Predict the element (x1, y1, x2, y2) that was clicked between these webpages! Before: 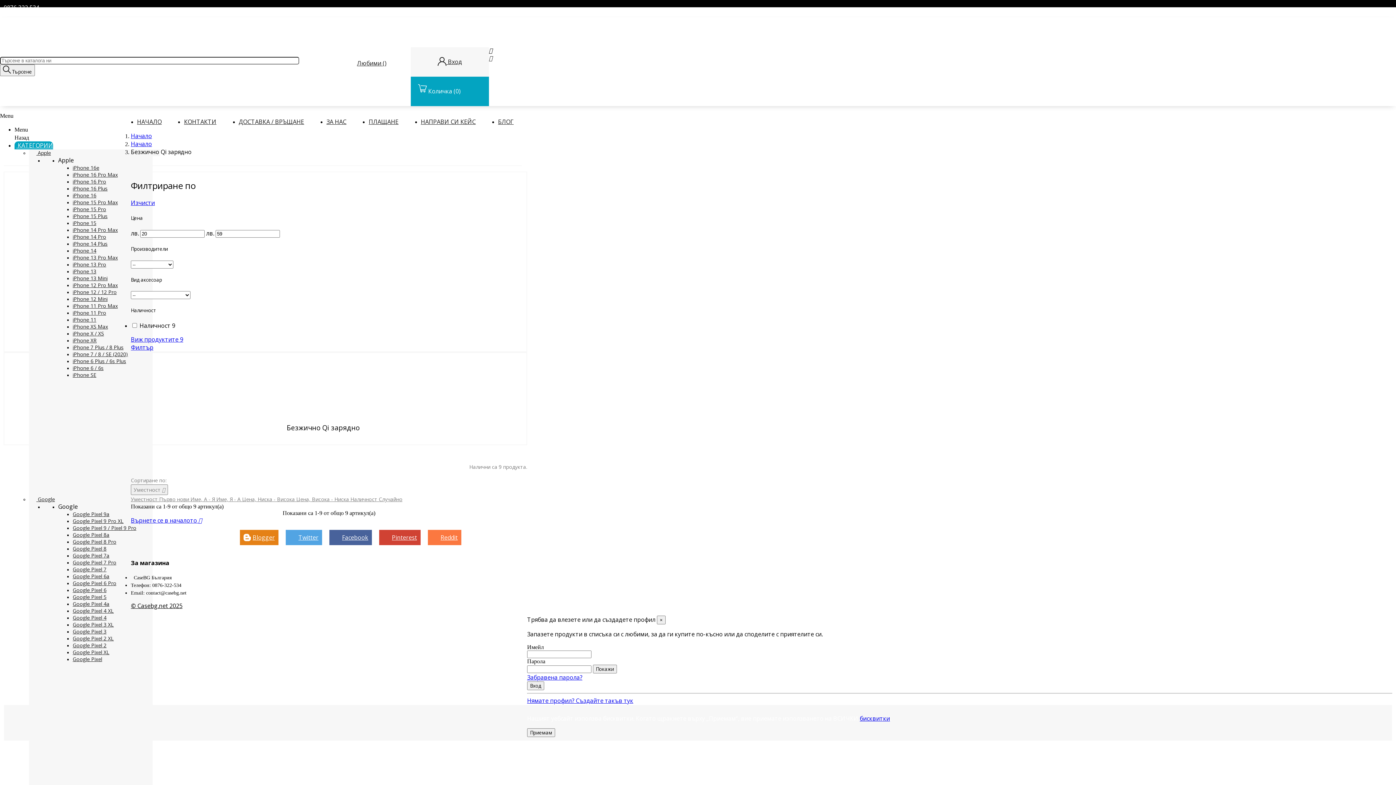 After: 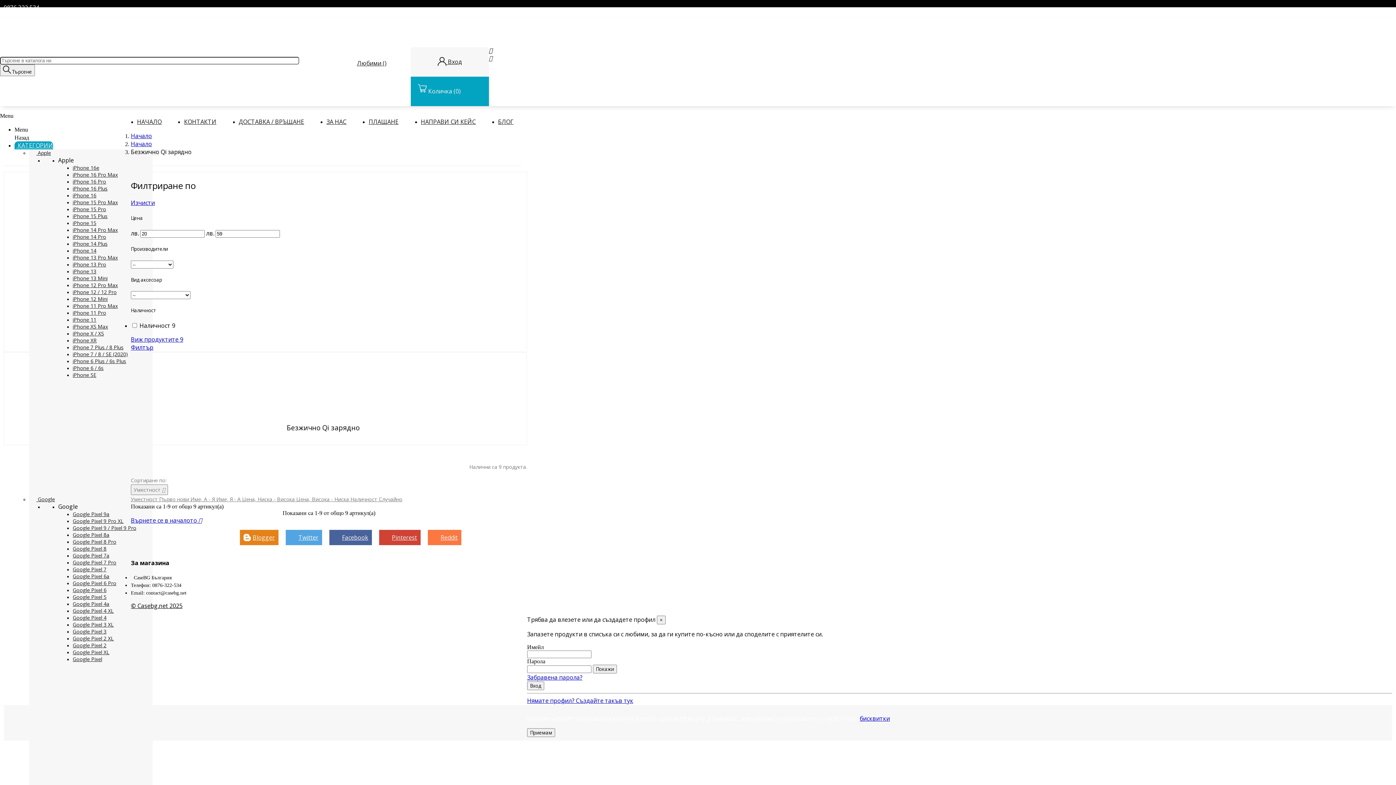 Action: label: © Casebg.net 2025 bbox: (130, 602, 182, 610)